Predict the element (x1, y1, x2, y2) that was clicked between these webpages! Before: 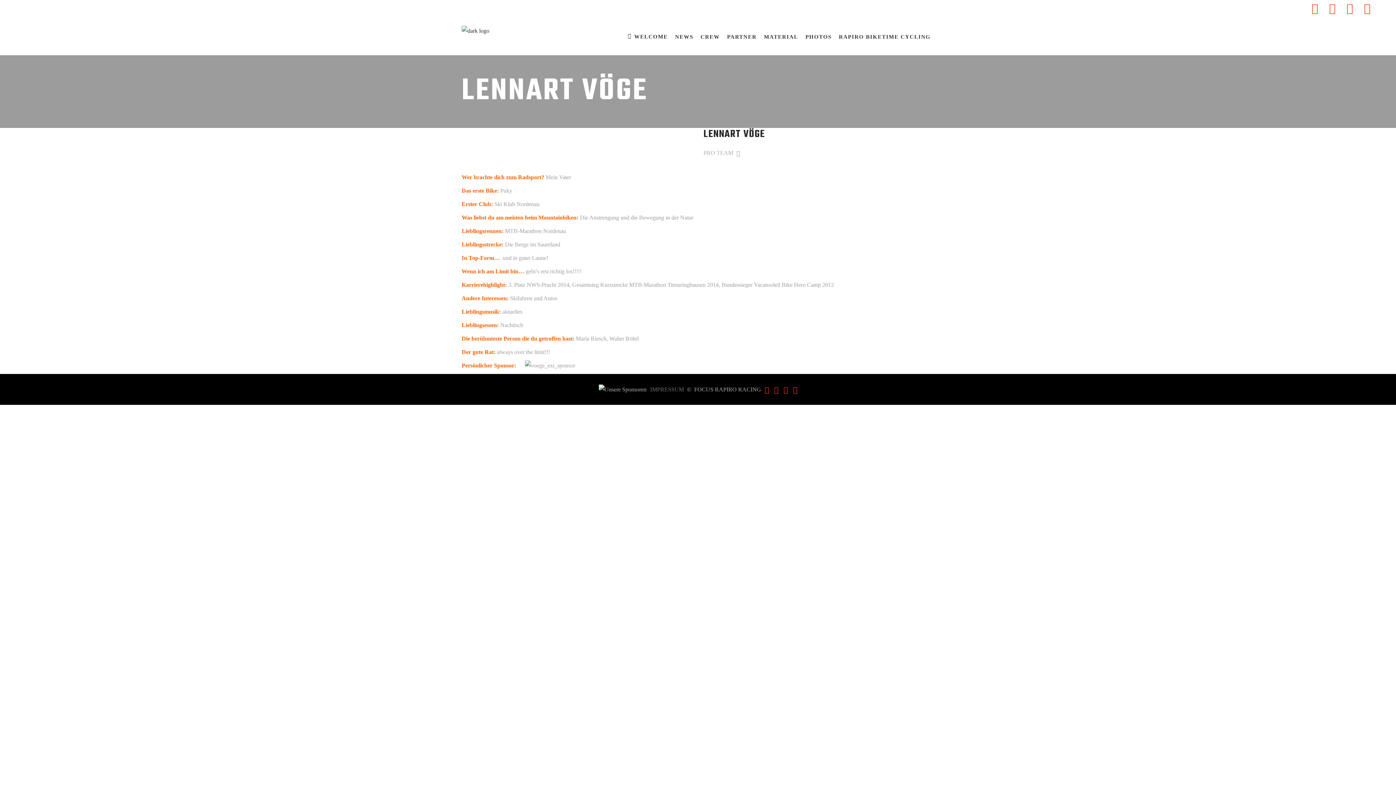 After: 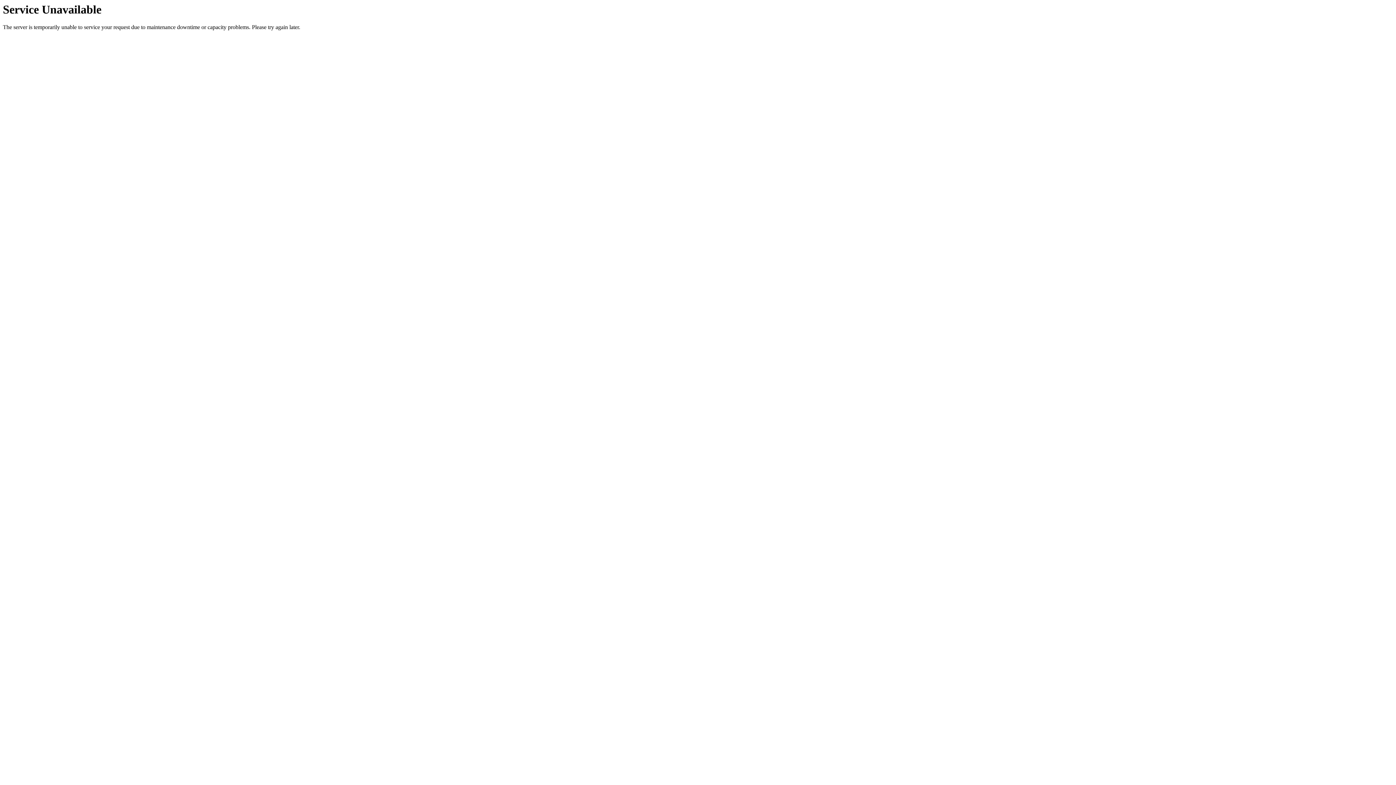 Action: label: PHOTOS bbox: (802, 16, 835, 55)